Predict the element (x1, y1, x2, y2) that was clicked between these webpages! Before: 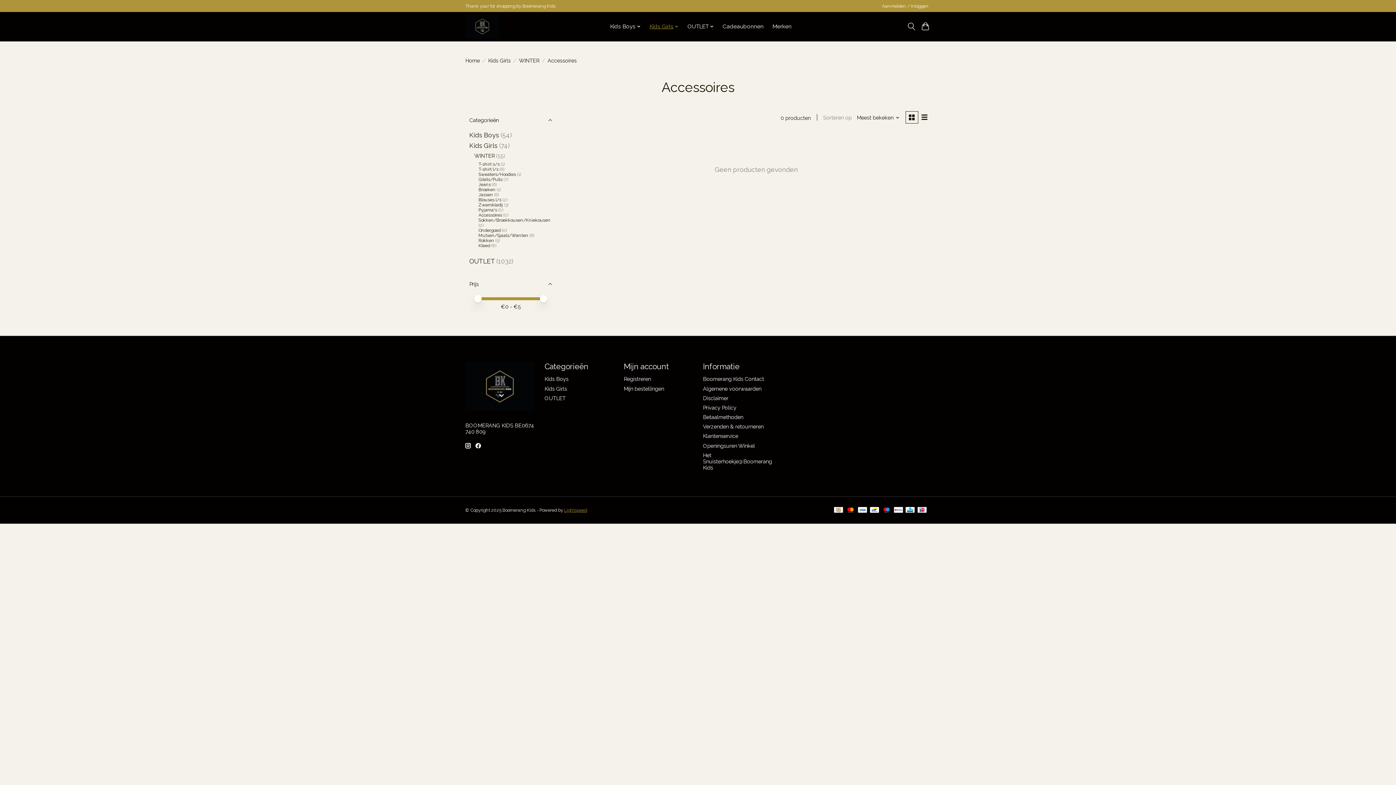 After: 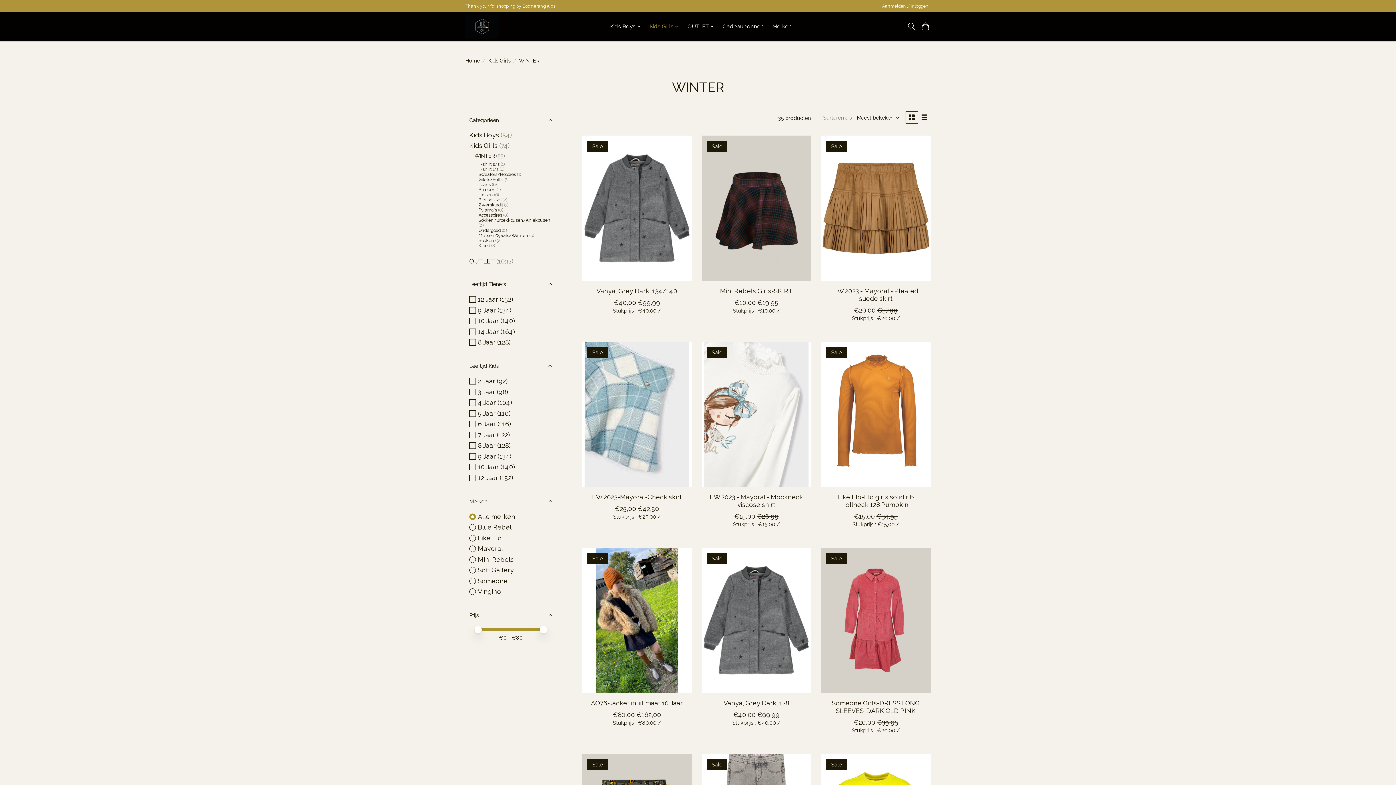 Action: label: WINTER bbox: (474, 152, 494, 159)